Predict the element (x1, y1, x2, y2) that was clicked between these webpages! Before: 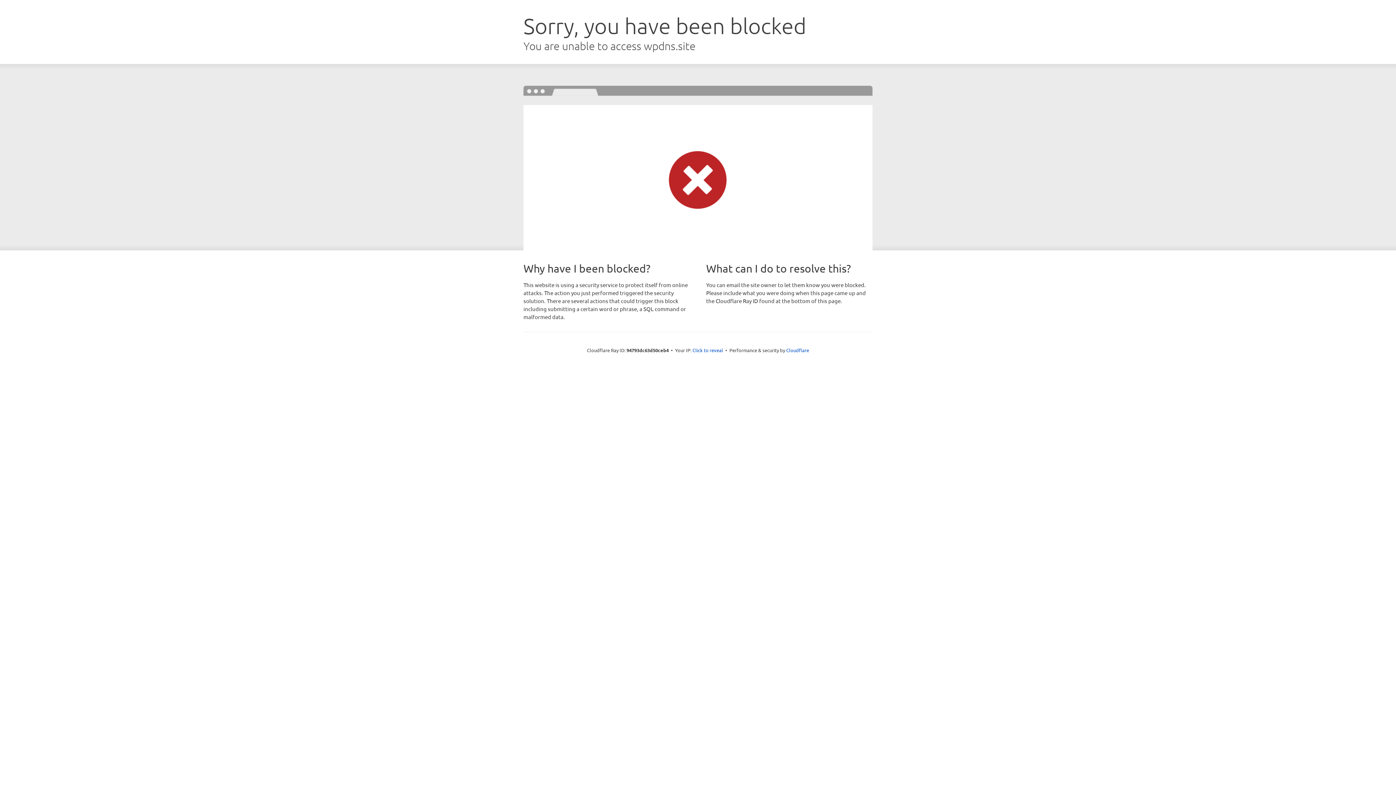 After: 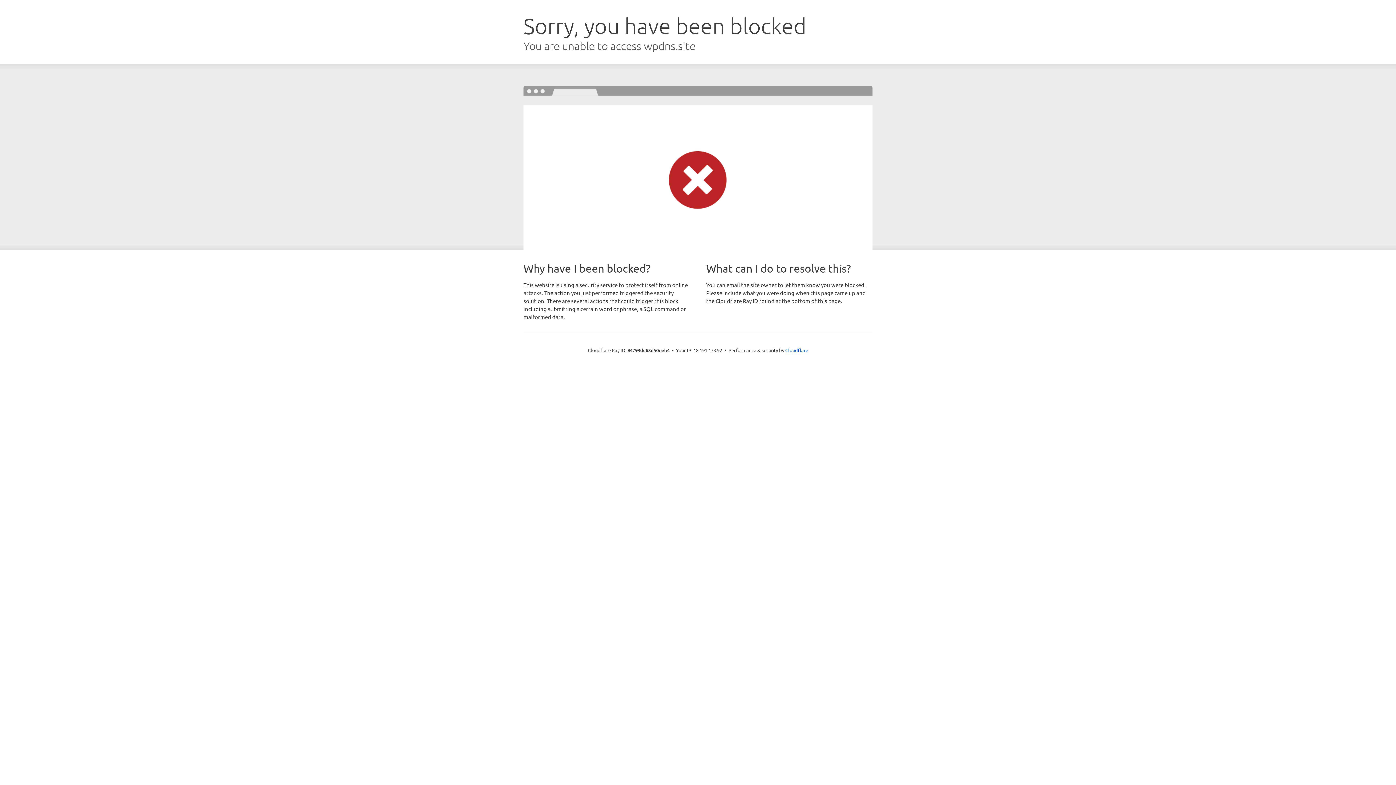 Action: bbox: (692, 346, 723, 353) label: Click to reveal